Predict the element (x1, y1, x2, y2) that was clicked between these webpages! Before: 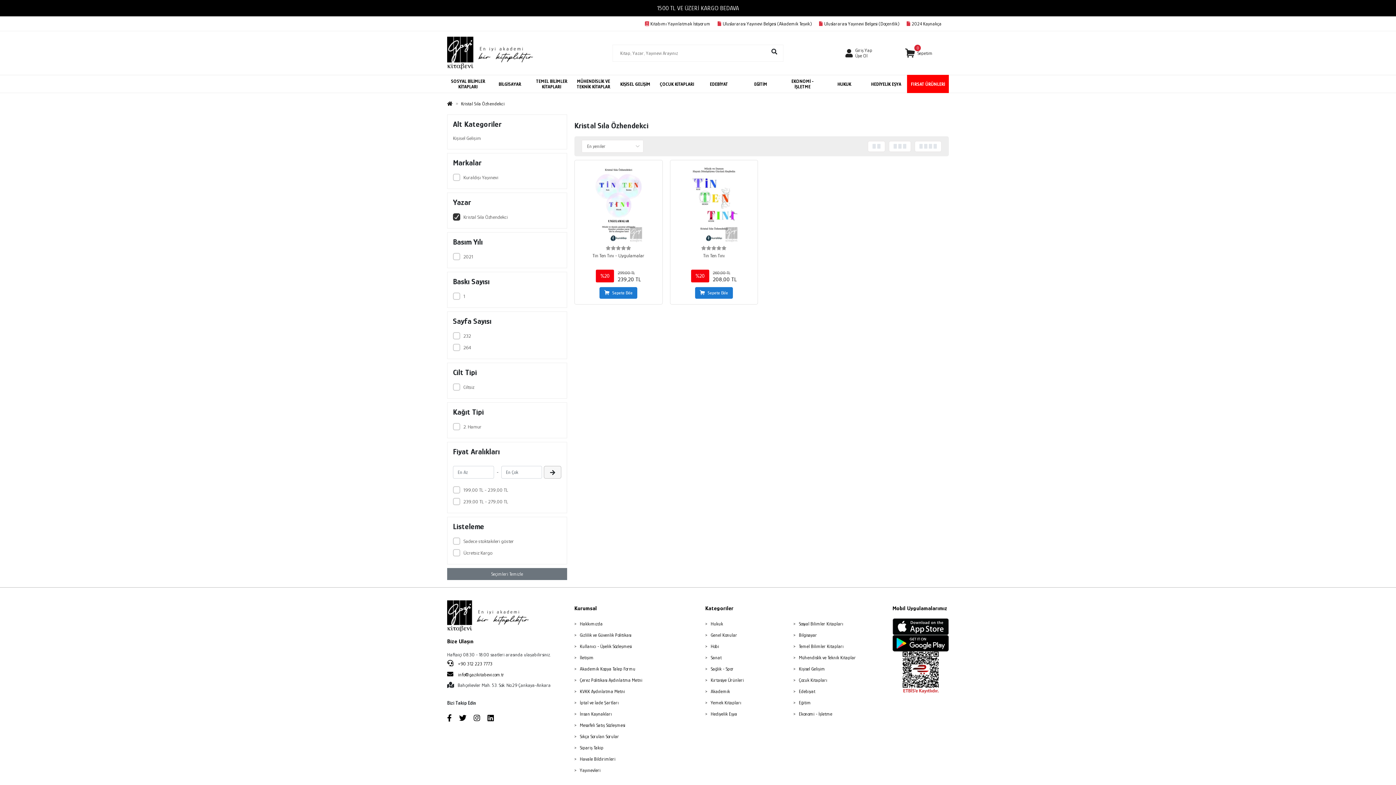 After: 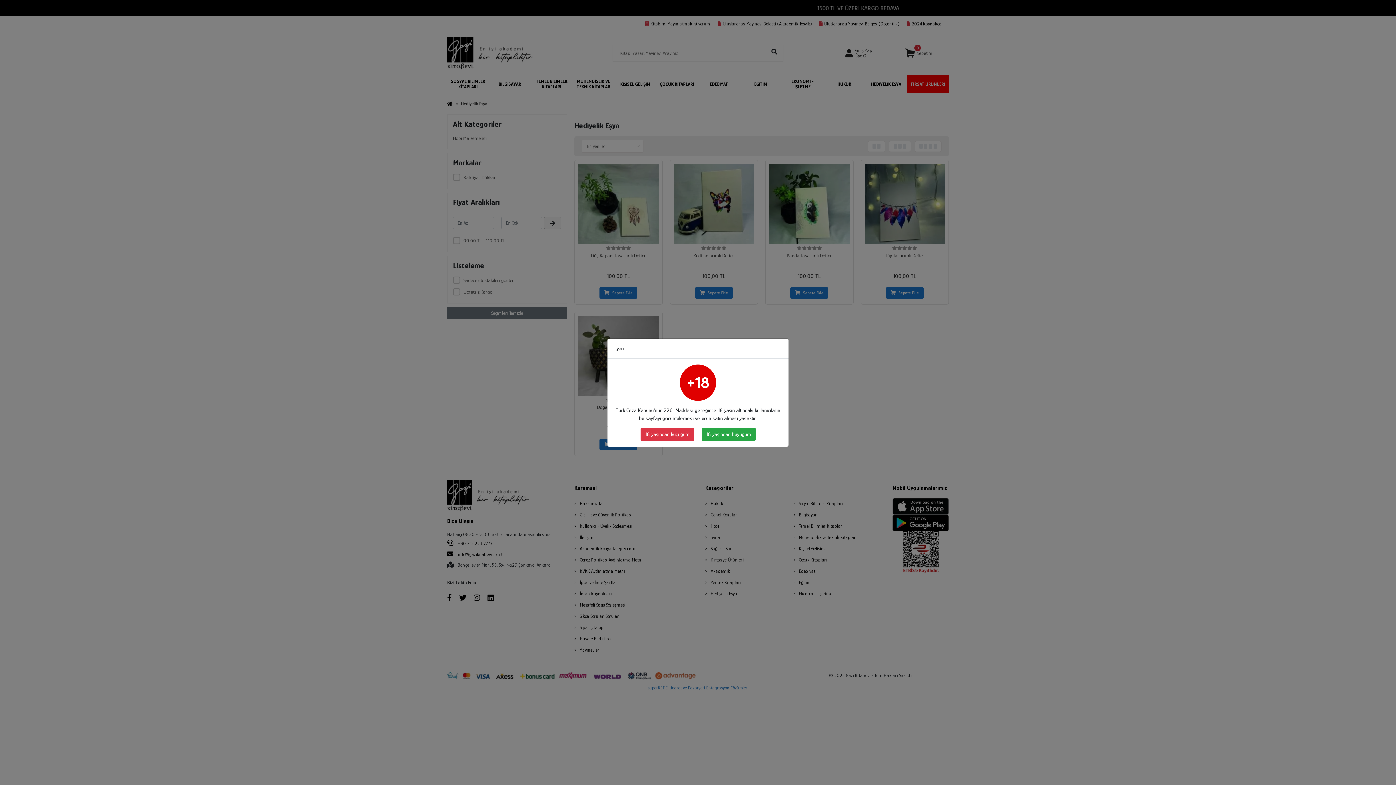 Action: label: HEDİYELİK EŞYA bbox: (865, 74, 907, 93)